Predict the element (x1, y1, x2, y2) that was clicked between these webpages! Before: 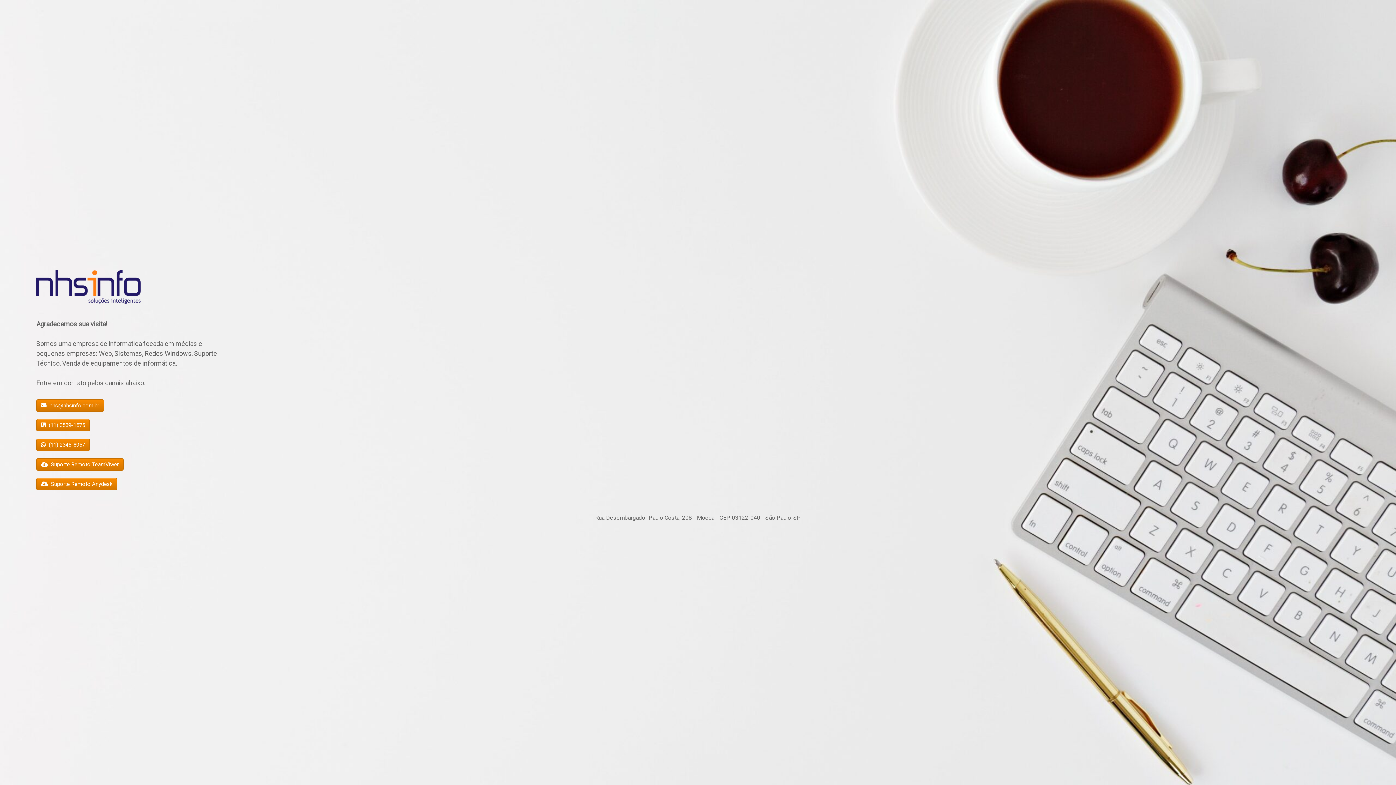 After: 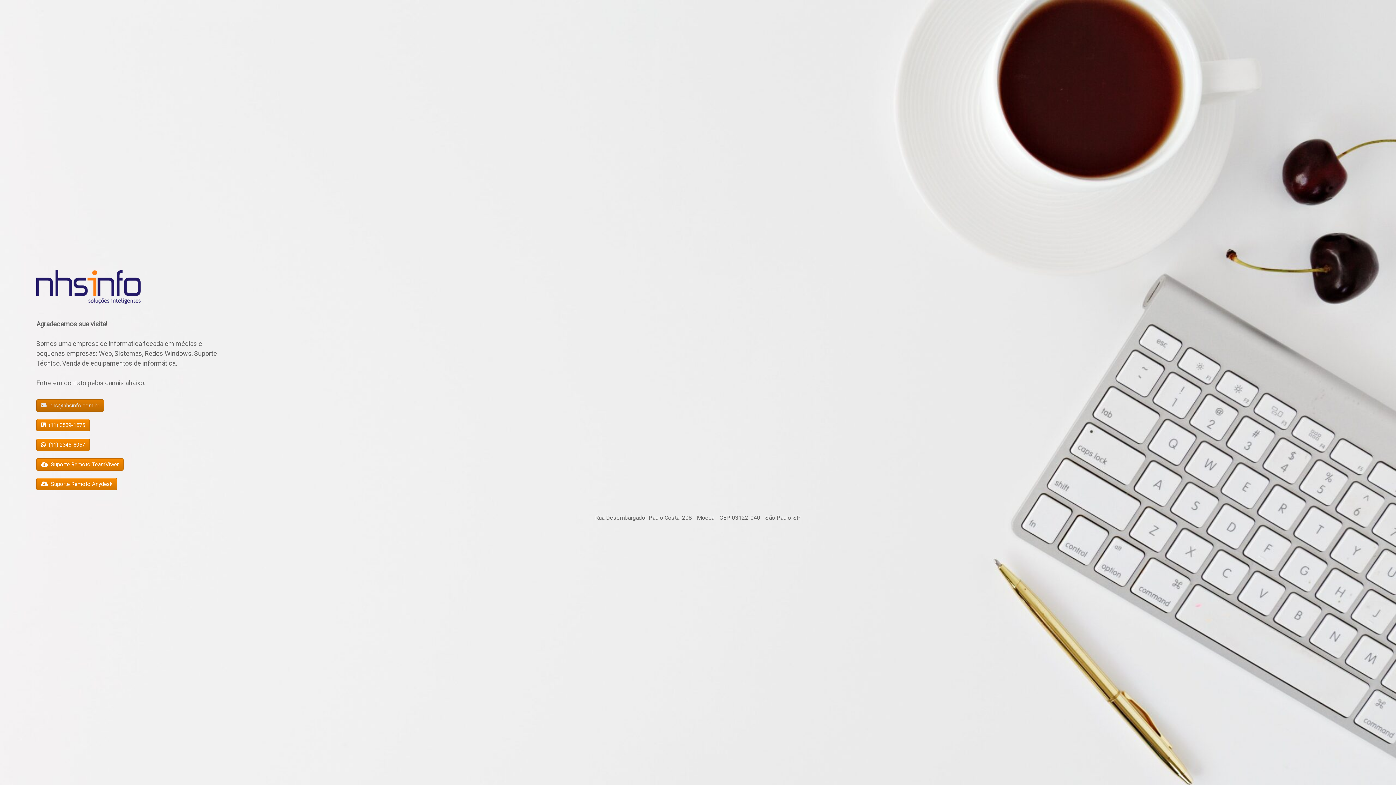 Action: label: nhs@nhsinfo.com.br bbox: (36, 399, 104, 411)